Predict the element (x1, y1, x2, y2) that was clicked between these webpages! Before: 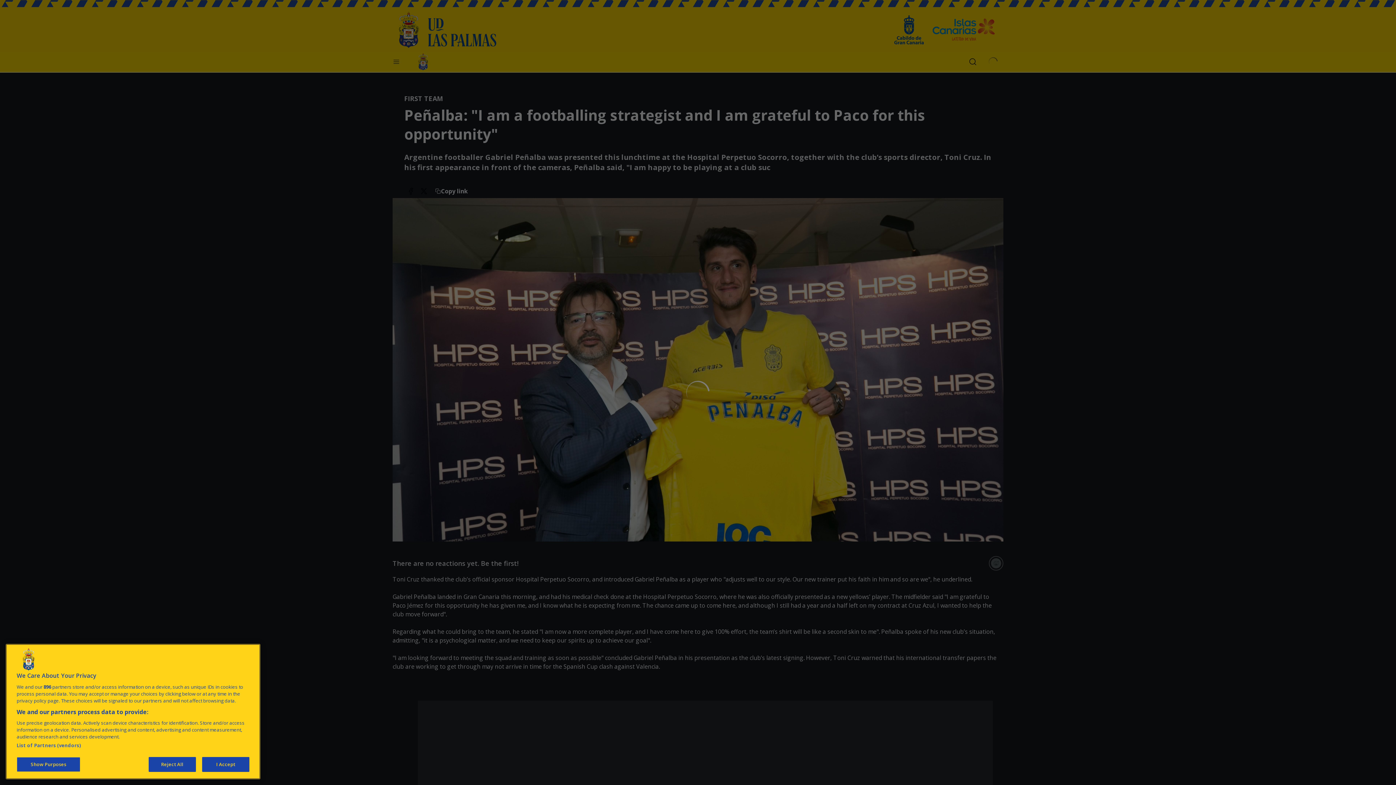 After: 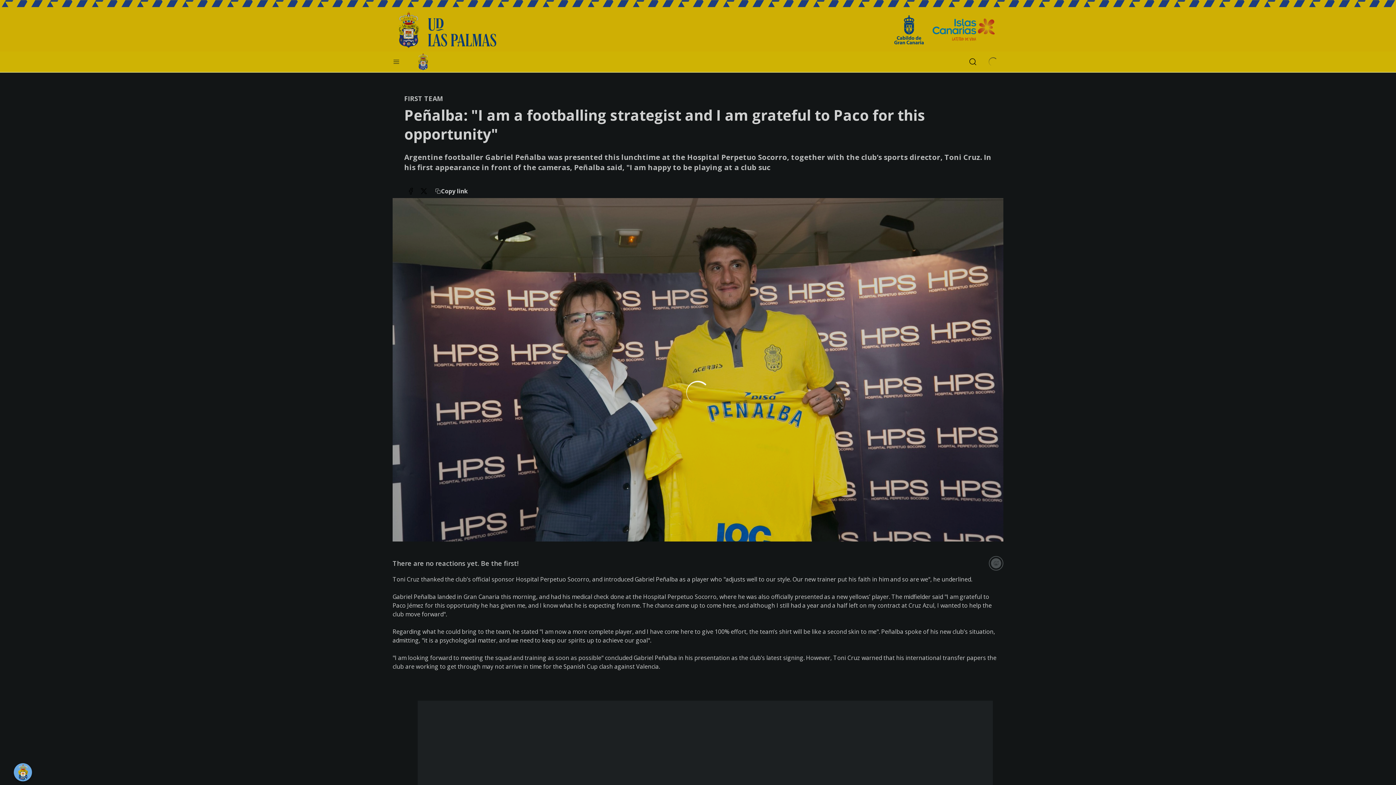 Action: bbox: (202, 767, 249, 782) label: I Accept